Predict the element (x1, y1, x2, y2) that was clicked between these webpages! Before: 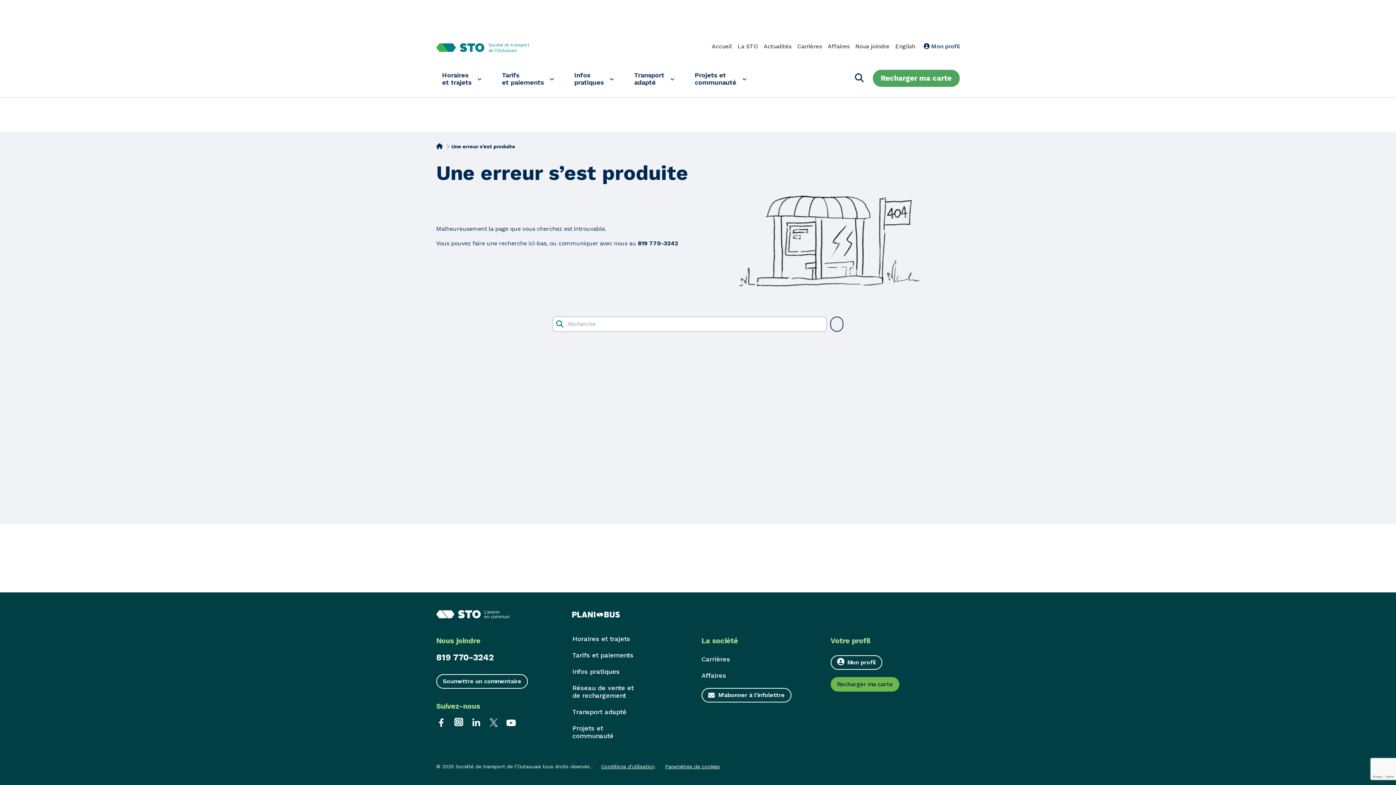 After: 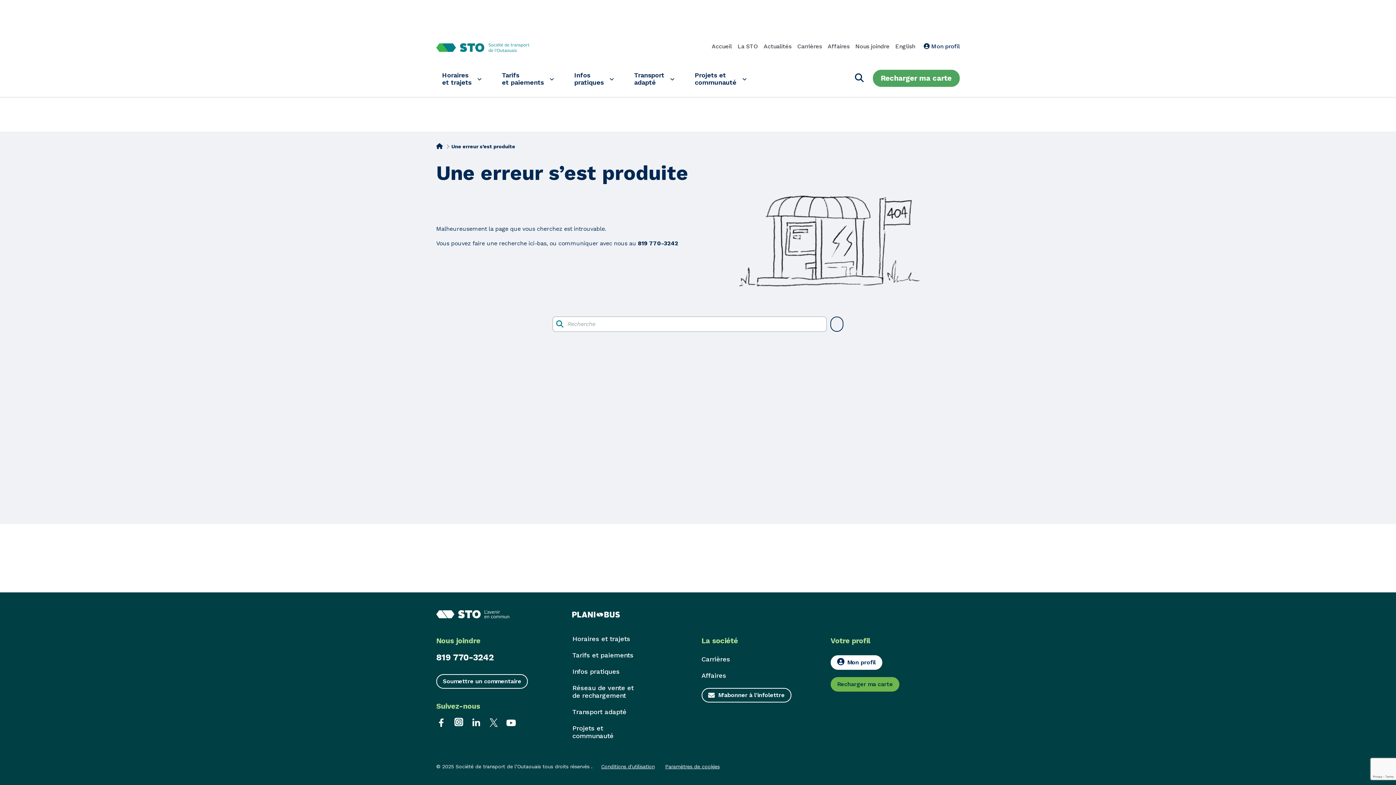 Action: bbox: (830, 655, 882, 670) label: Mon profil